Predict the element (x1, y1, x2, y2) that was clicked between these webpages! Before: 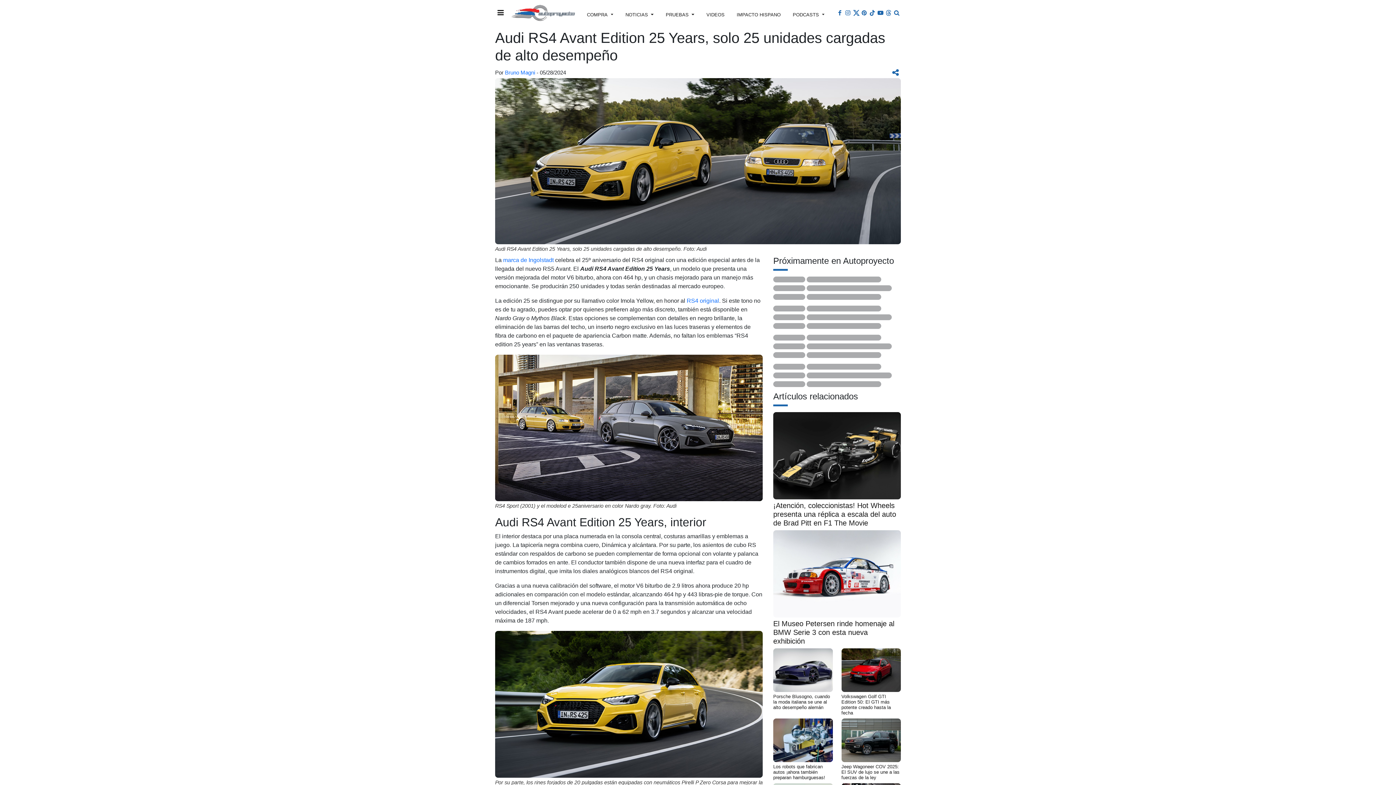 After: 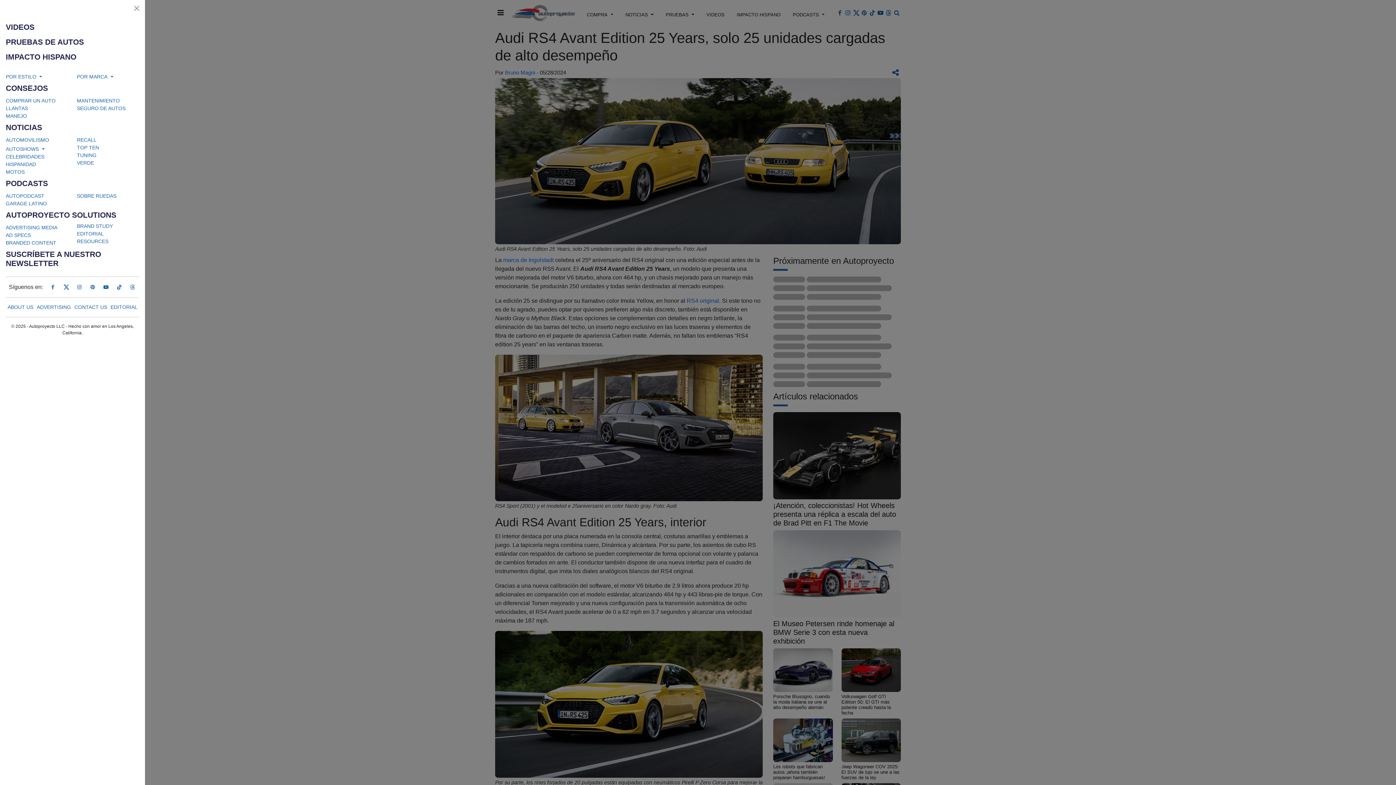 Action: bbox: (495, 5, 510, 19) label: Abrir menú